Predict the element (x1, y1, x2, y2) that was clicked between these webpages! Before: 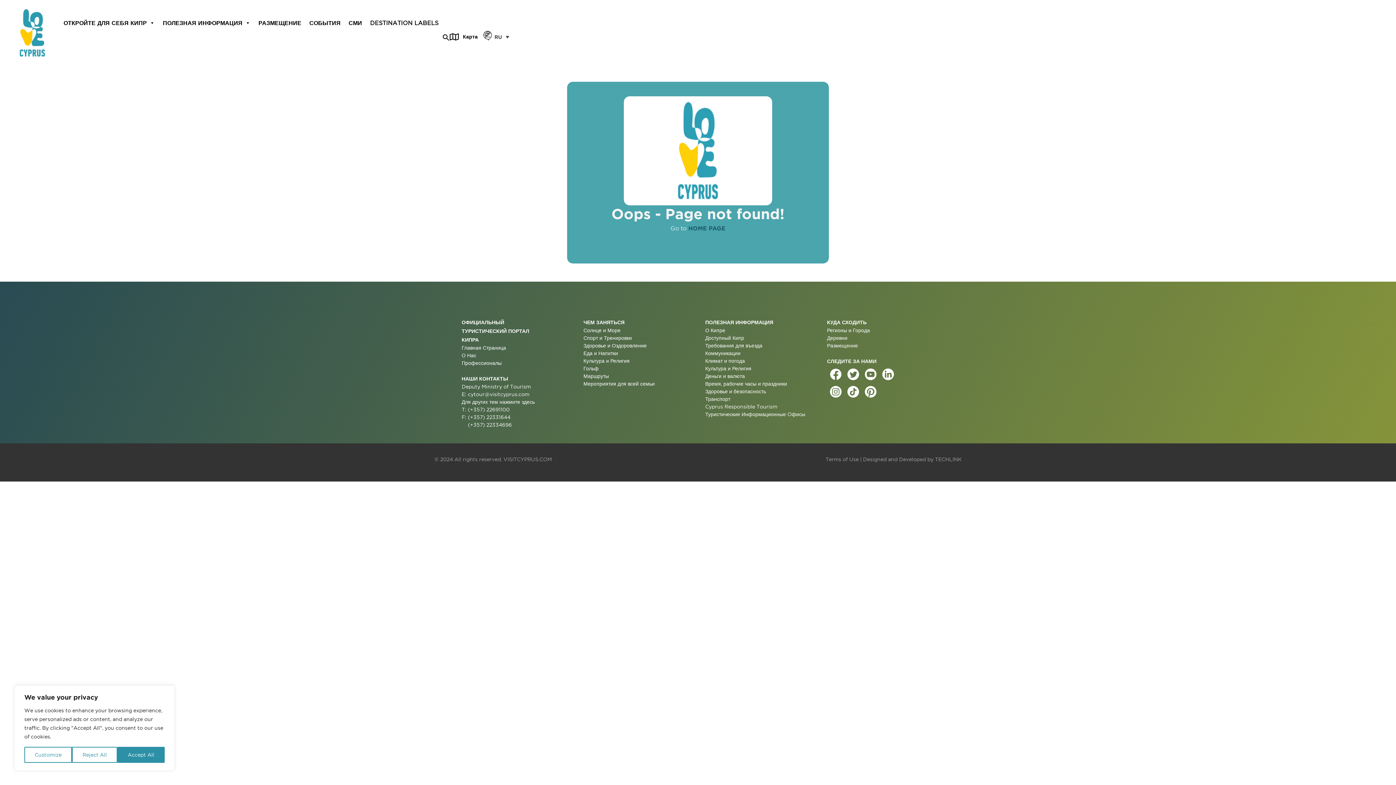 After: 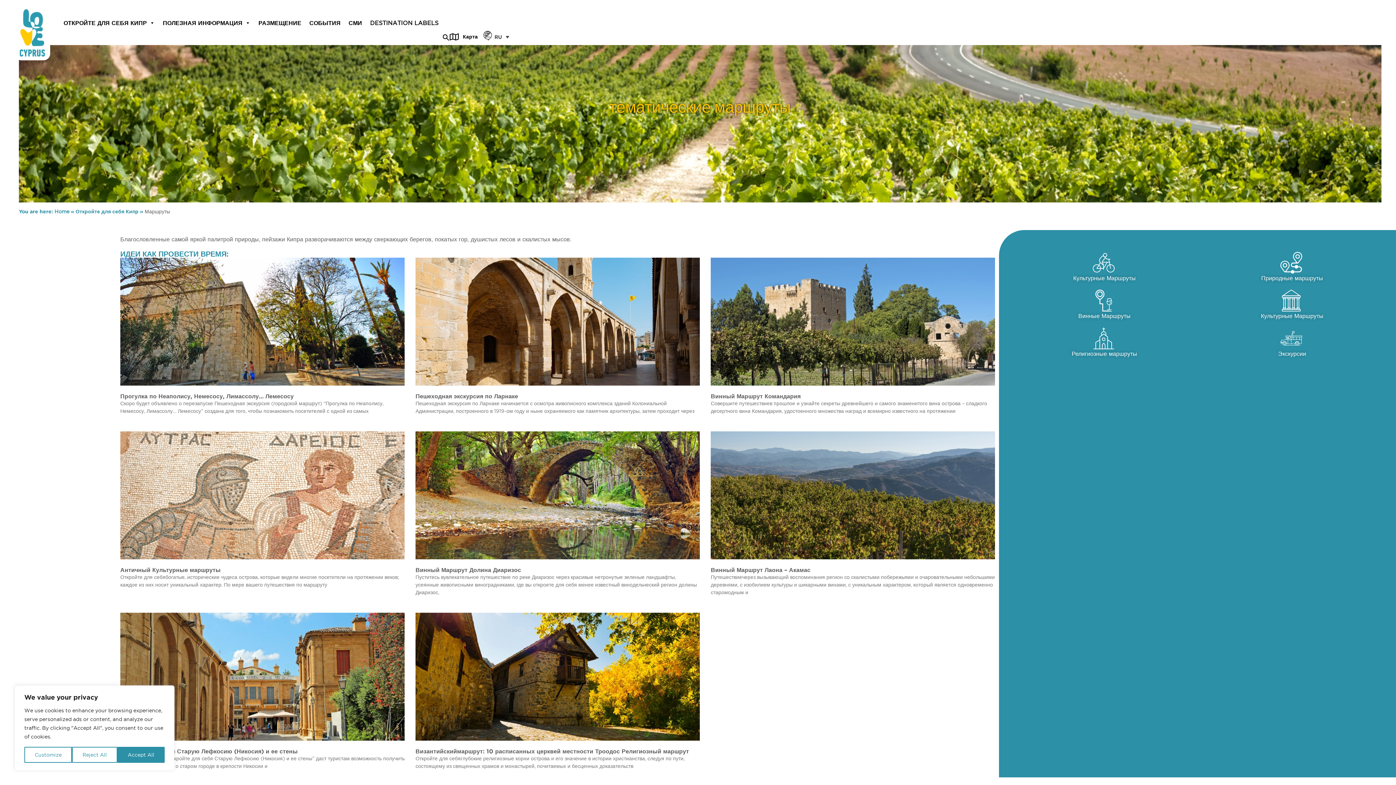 Action: bbox: (583, 372, 690, 380) label: Маршруты